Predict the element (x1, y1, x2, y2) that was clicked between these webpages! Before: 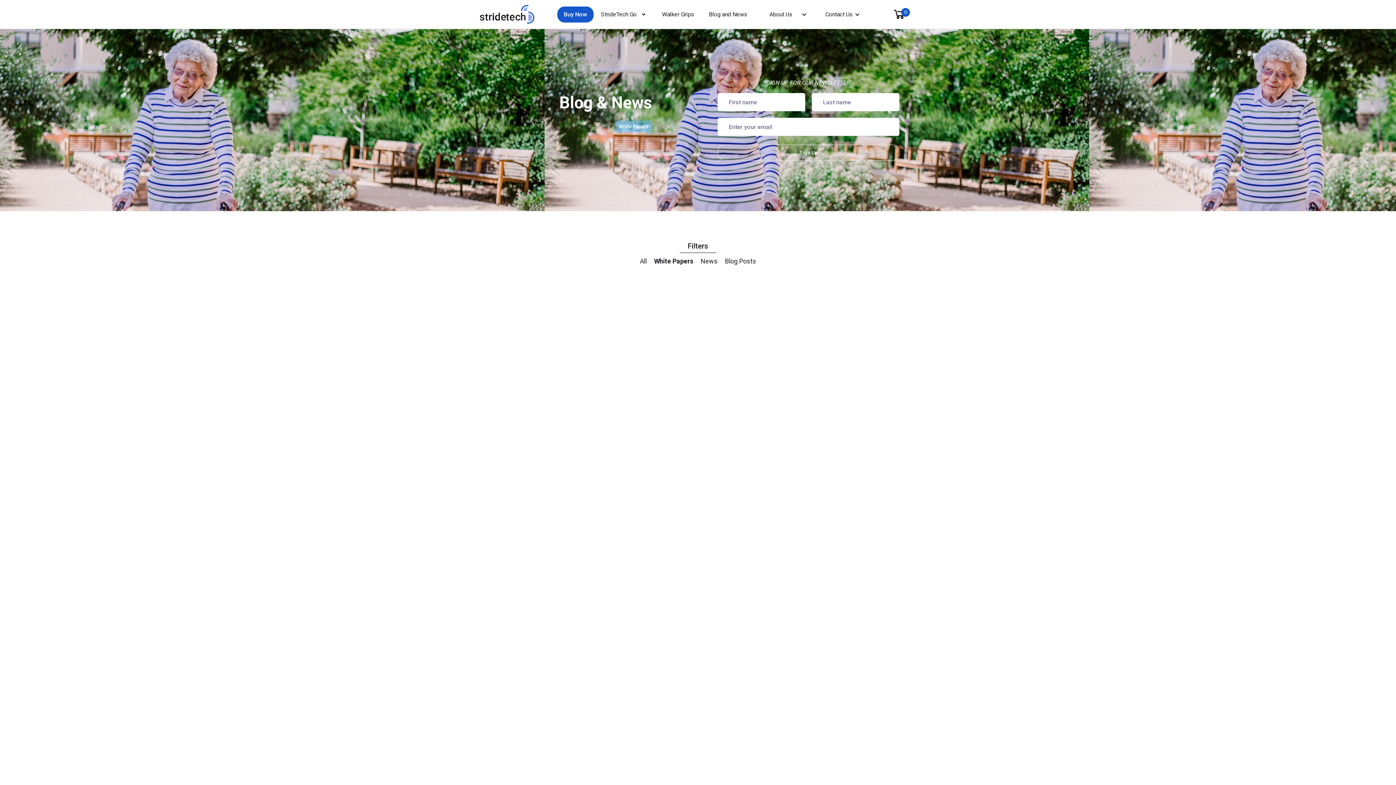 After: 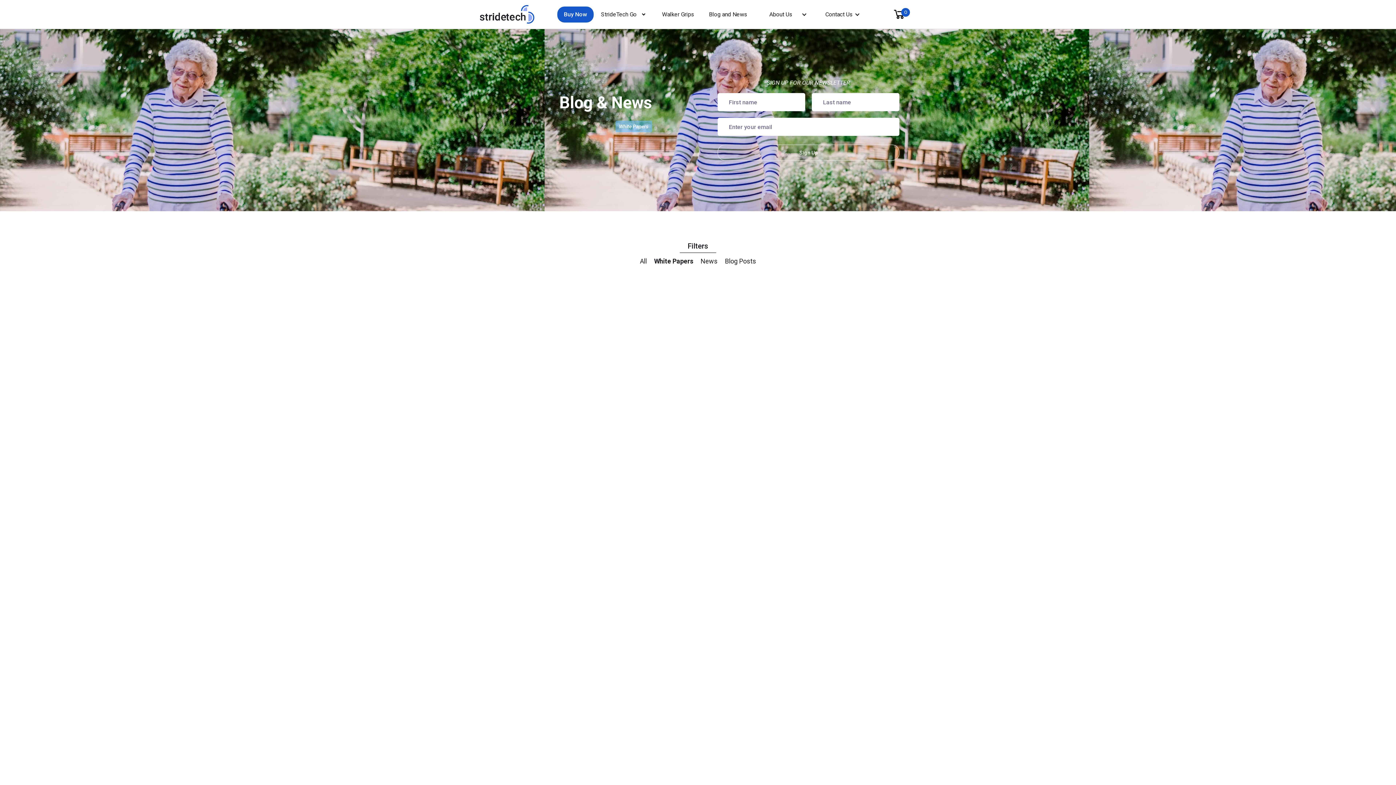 Action: label: White Papers bbox: (652, 257, 695, 265)